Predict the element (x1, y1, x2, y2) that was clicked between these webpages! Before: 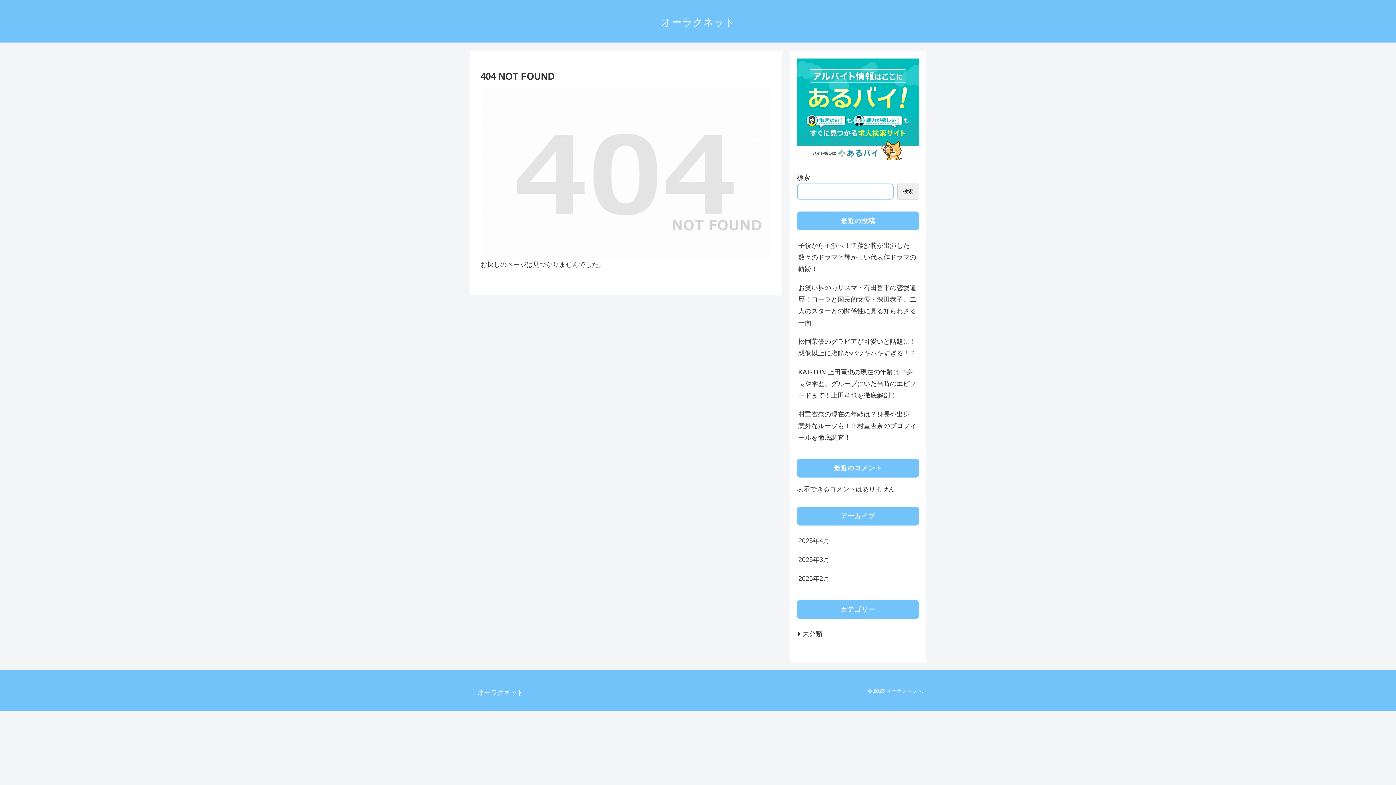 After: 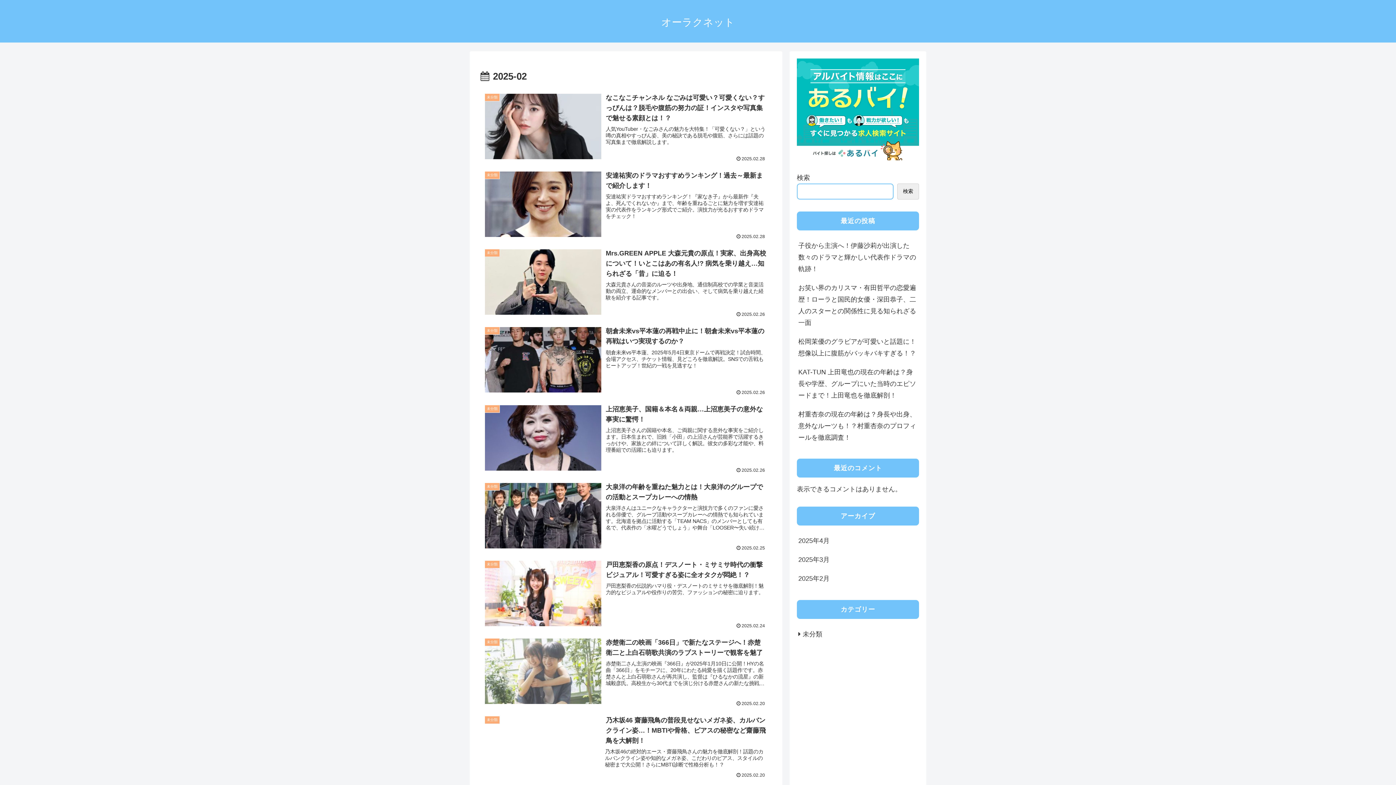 Action: bbox: (797, 569, 919, 588) label: 2025年2月